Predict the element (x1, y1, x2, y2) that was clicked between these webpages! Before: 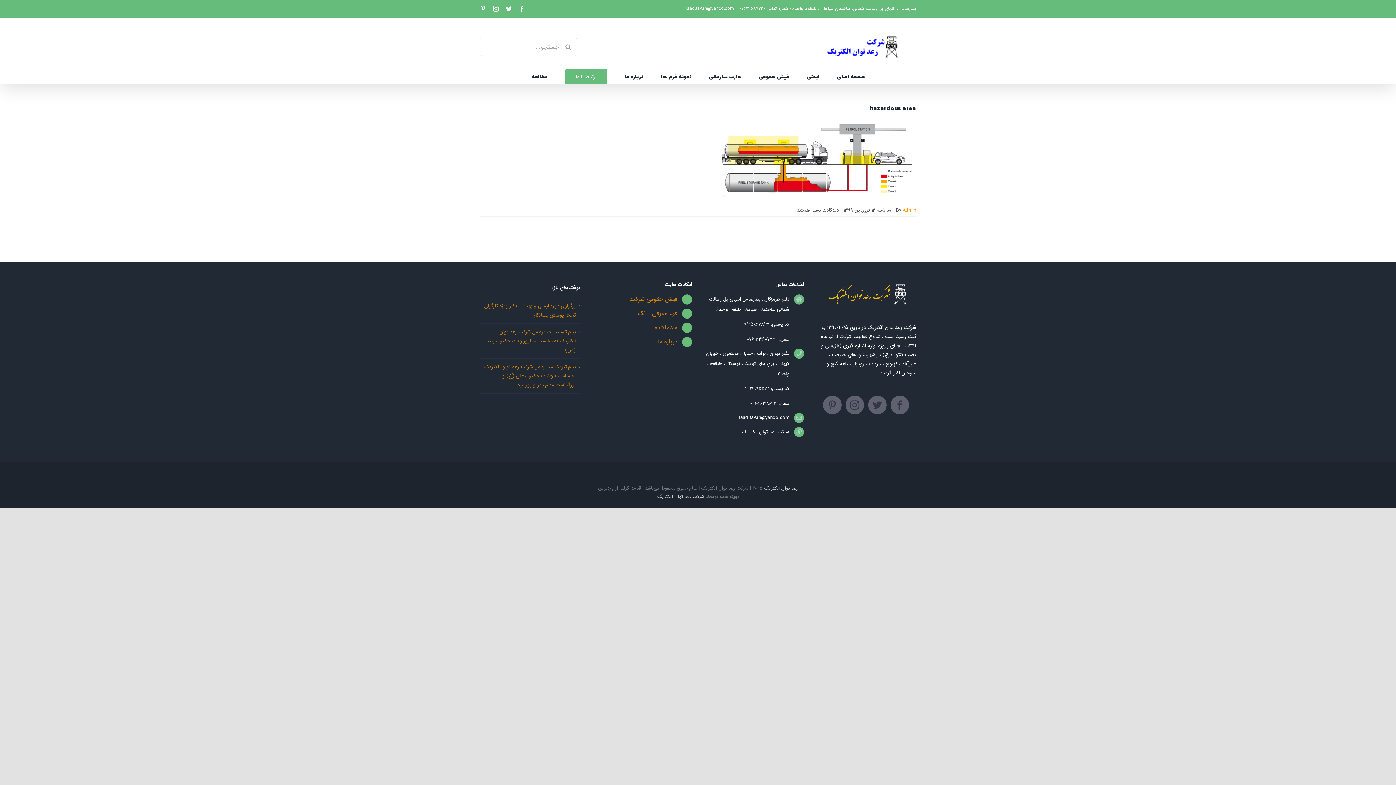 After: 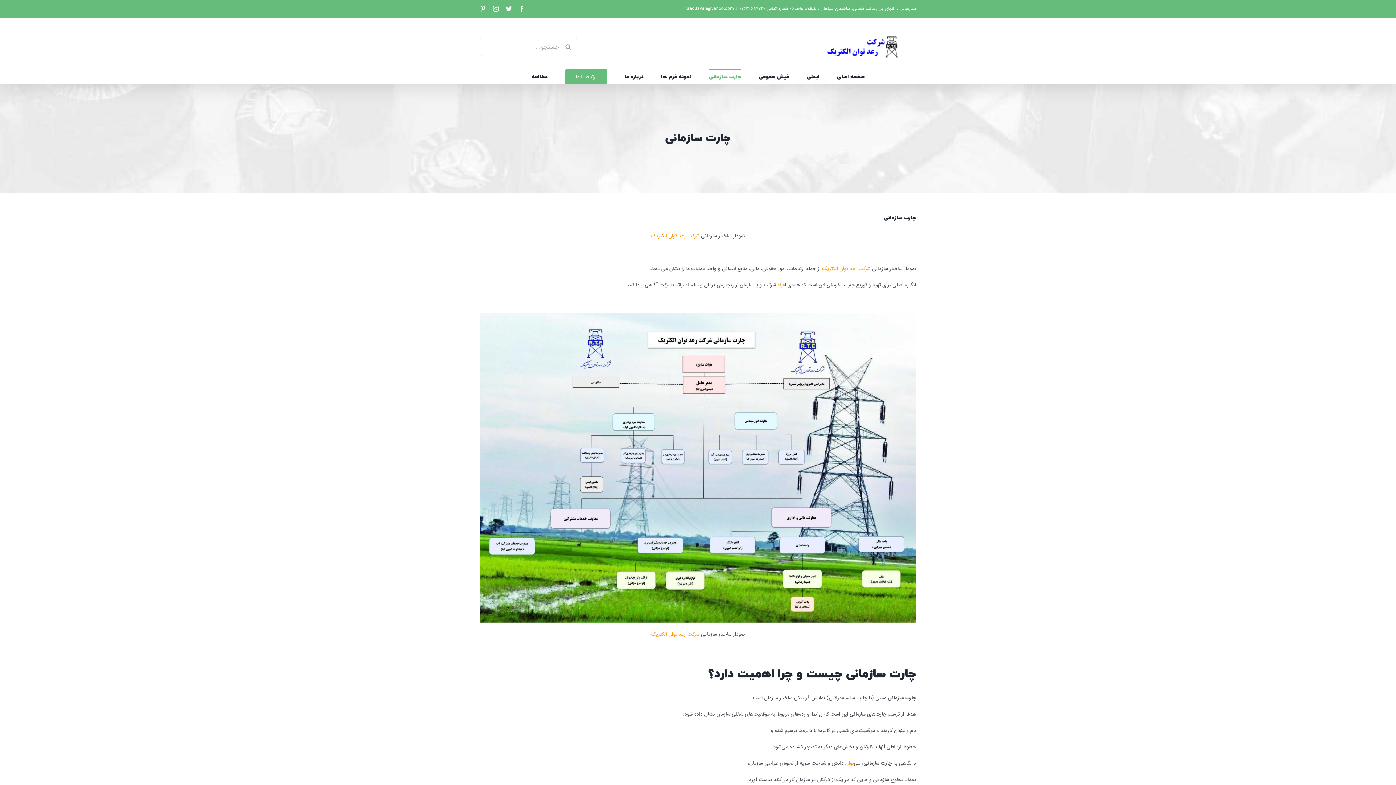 Action: label: چارت سازمانی bbox: (709, 69, 741, 83)